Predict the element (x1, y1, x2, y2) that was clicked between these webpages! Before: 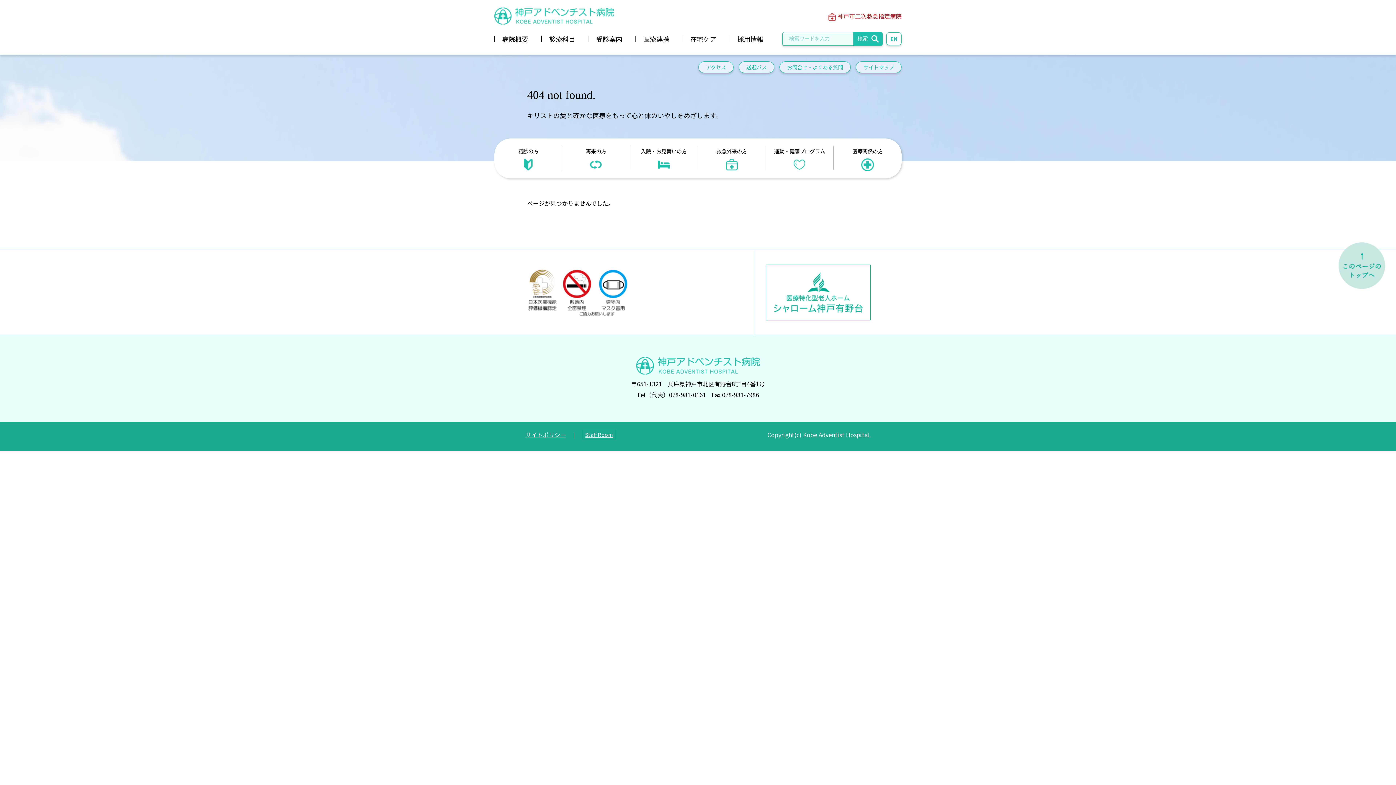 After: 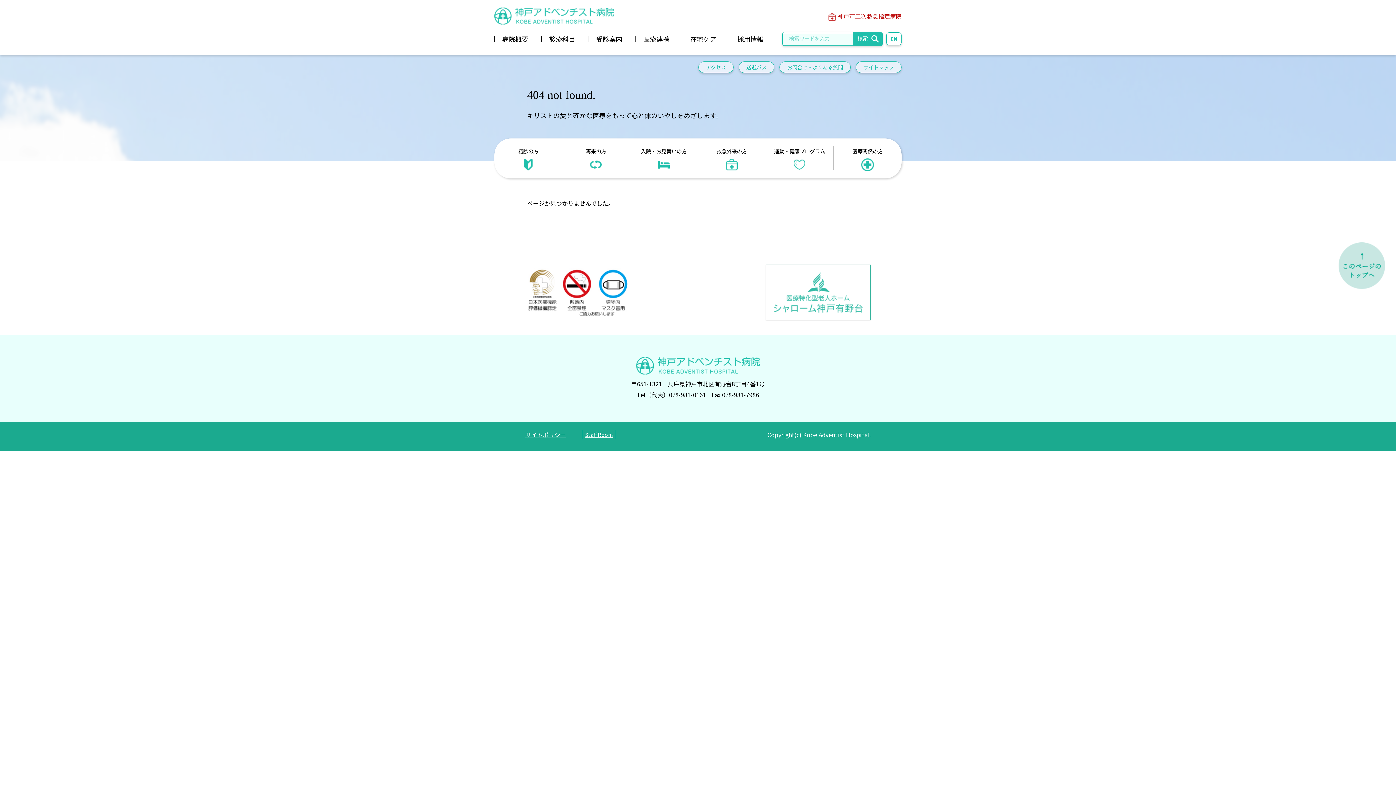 Action: bbox: (766, 287, 870, 295)